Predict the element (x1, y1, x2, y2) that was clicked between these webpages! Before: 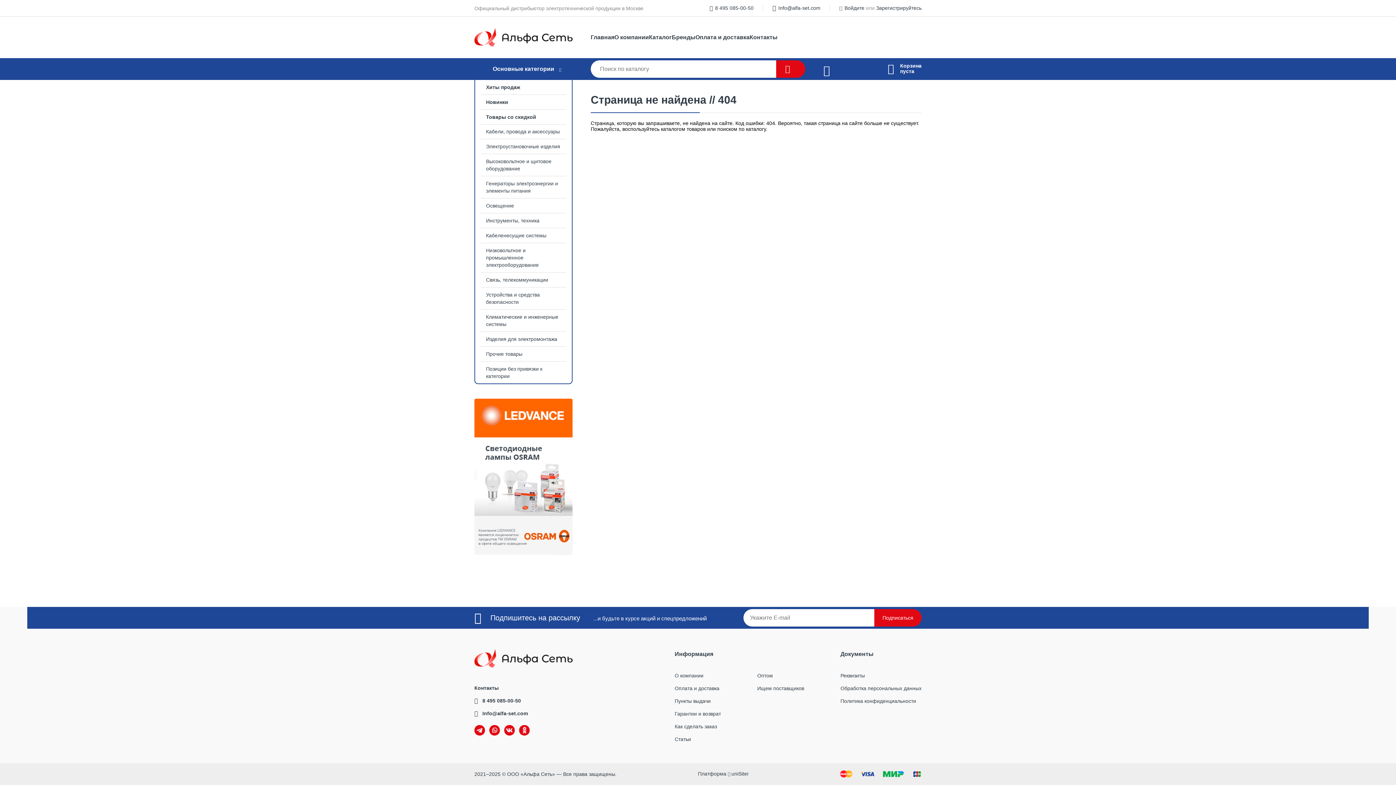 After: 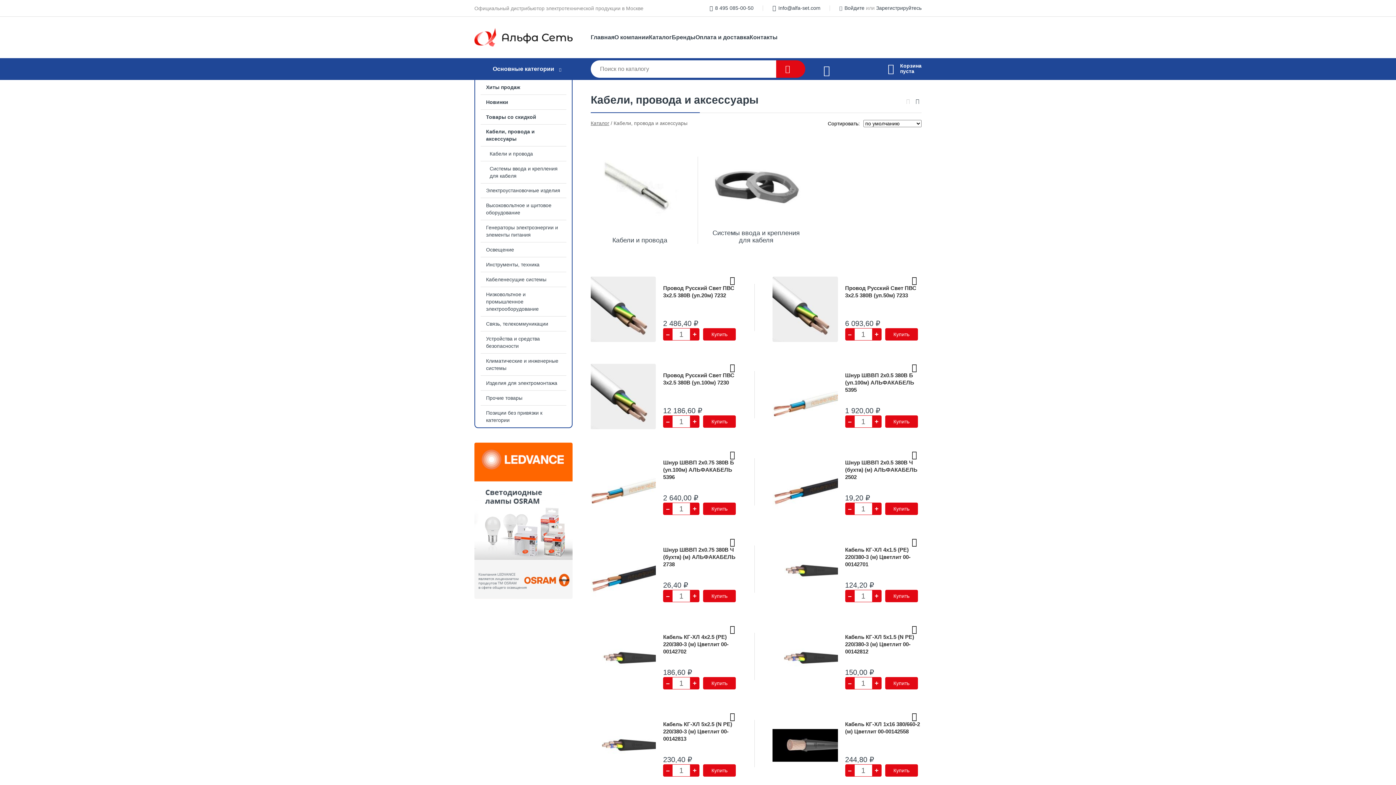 Action: label: Кабели, провода и аксессуары bbox: (475, 124, 572, 138)